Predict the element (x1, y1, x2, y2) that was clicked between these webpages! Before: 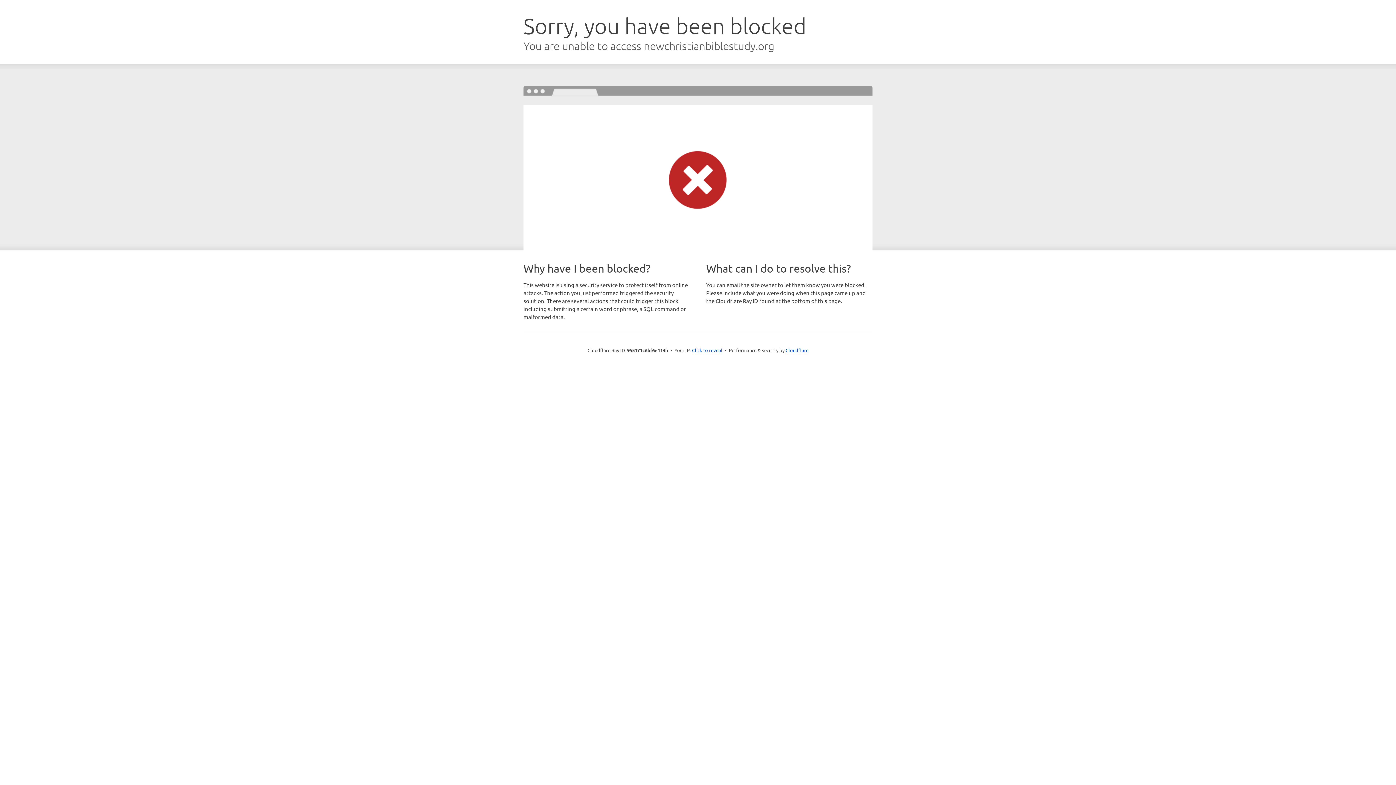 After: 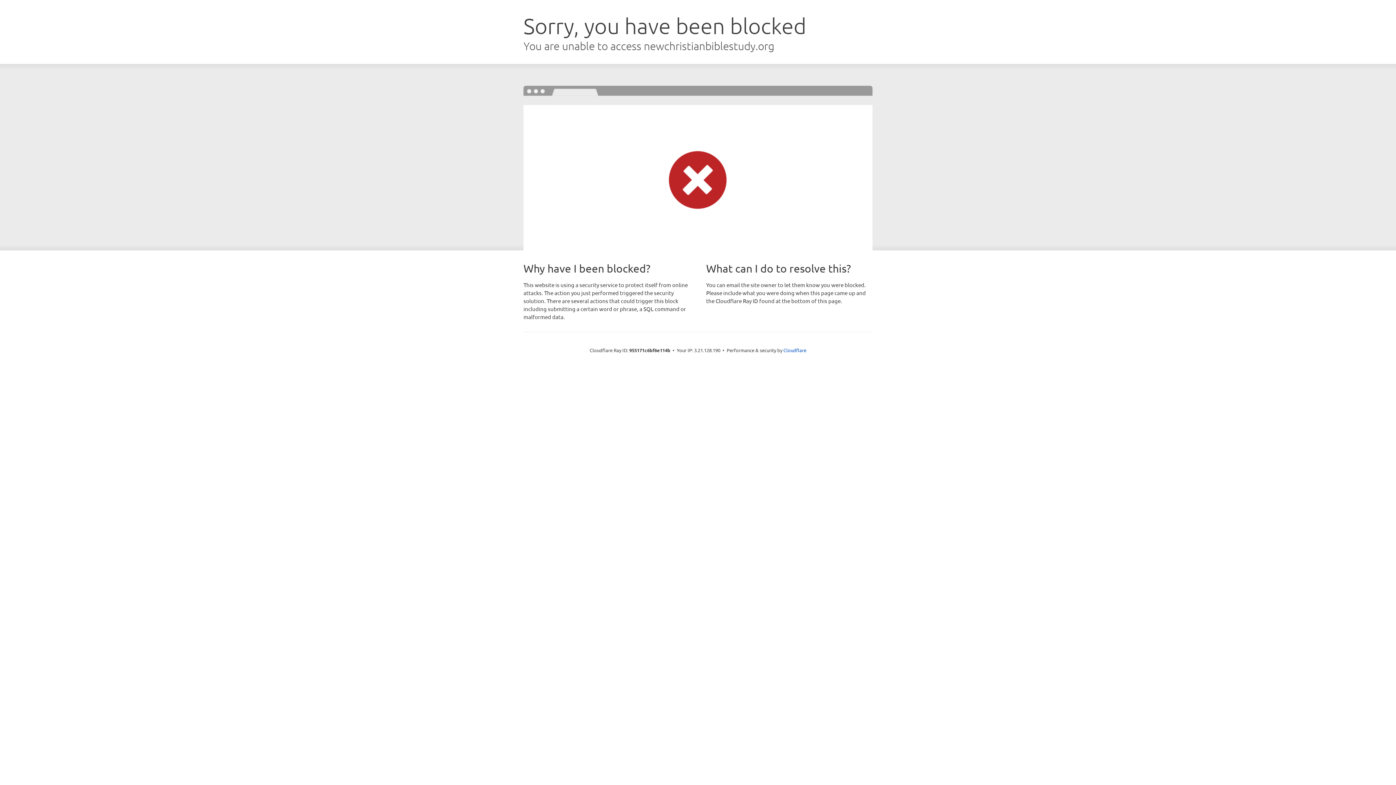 Action: bbox: (692, 346, 722, 353) label: Click to reveal